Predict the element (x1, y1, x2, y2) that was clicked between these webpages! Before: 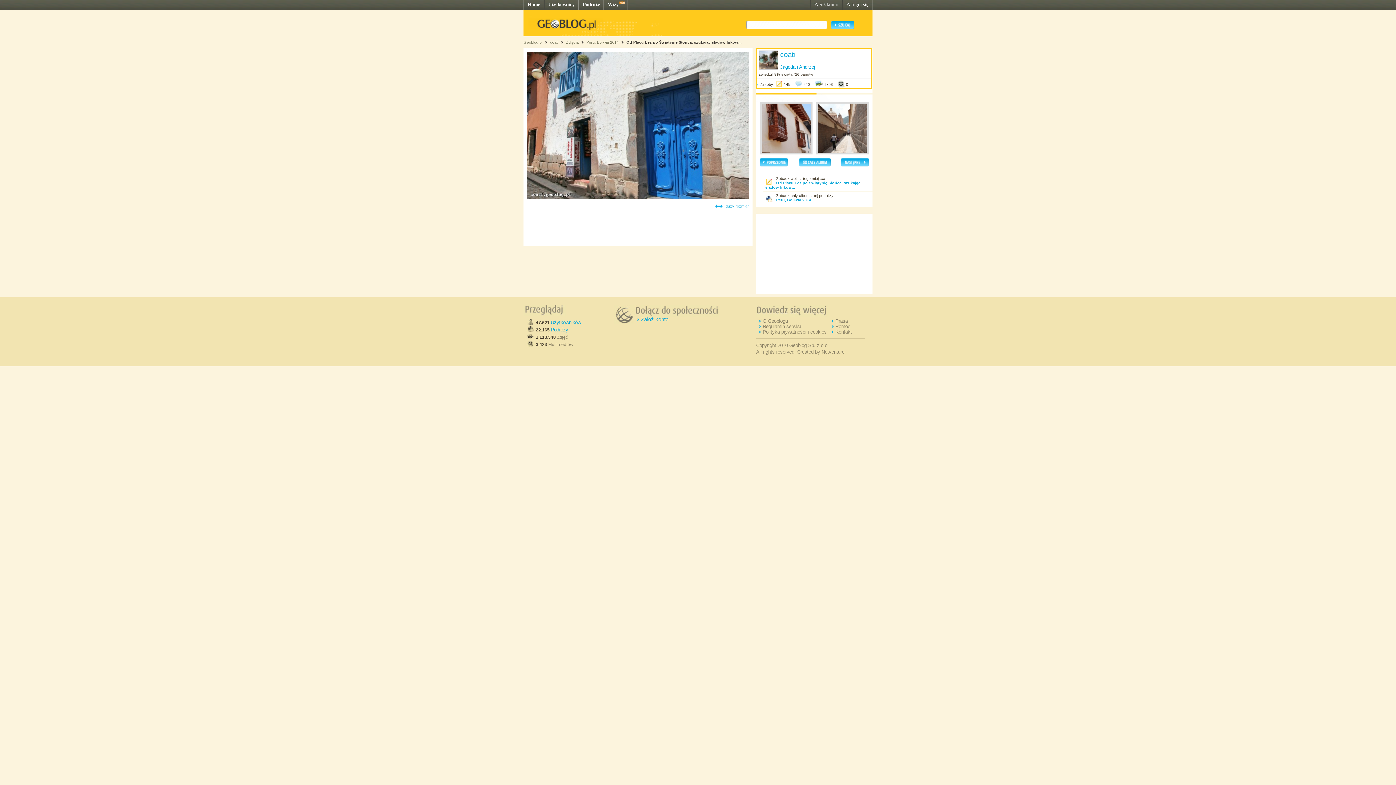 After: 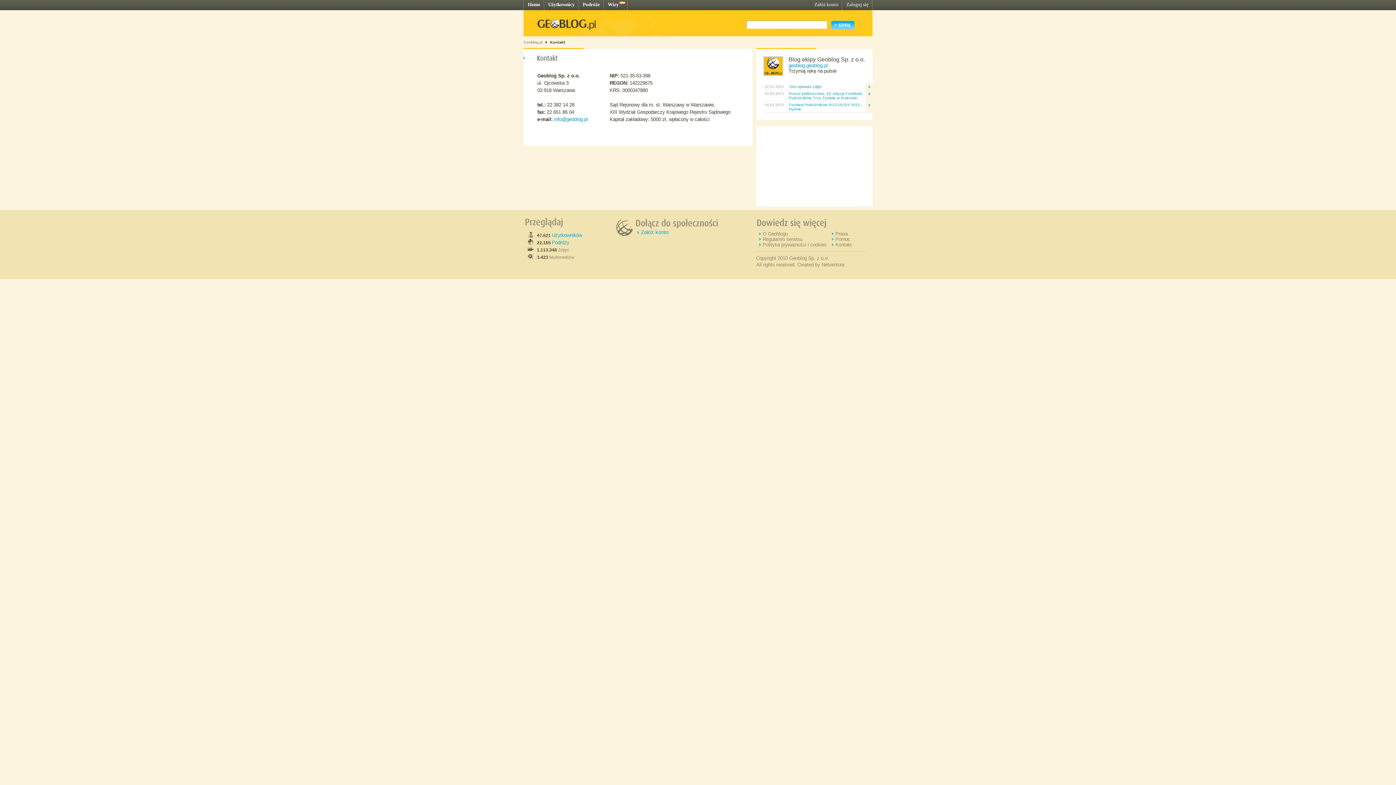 Action: bbox: (835, 329, 852, 334) label: Kontakt